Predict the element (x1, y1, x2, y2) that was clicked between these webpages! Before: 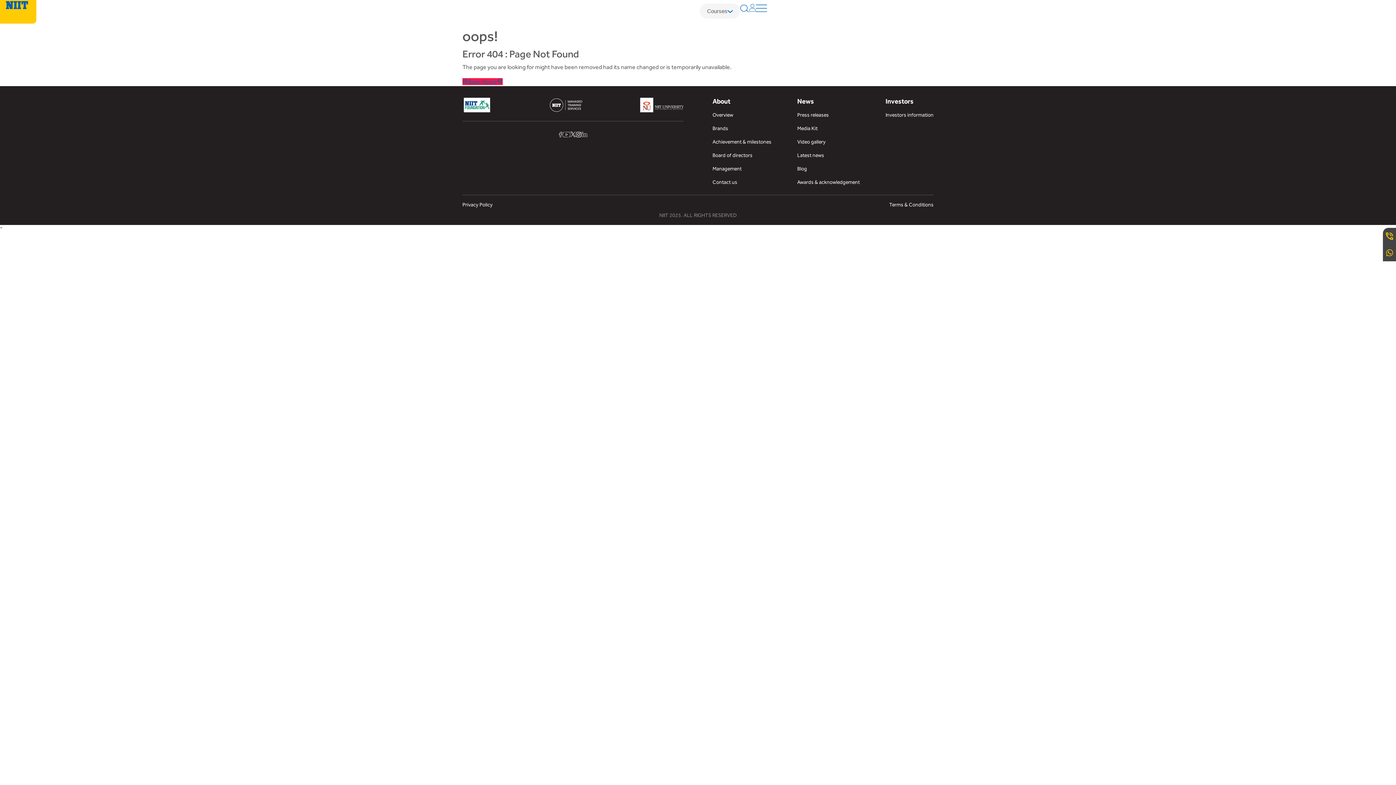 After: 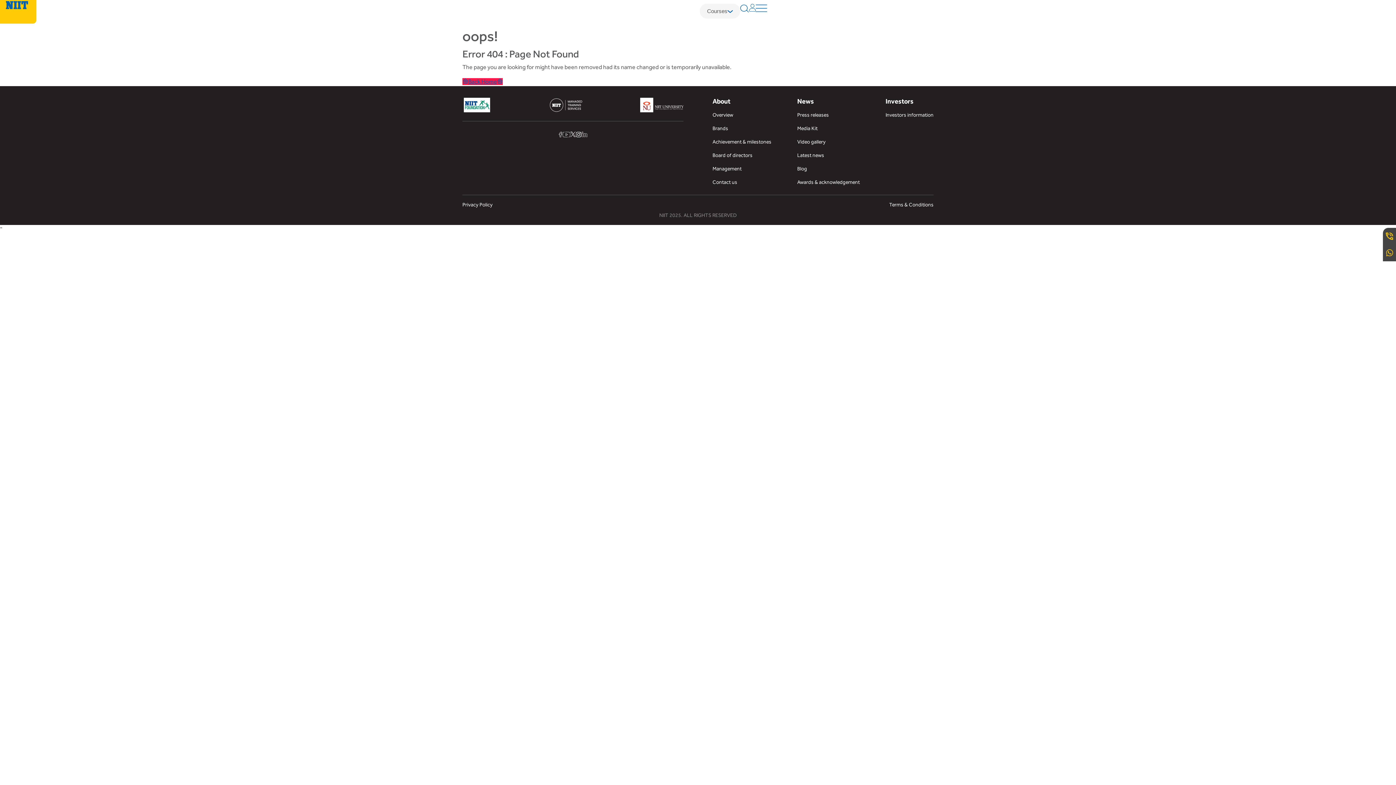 Action: bbox: (640, 101, 683, 107)